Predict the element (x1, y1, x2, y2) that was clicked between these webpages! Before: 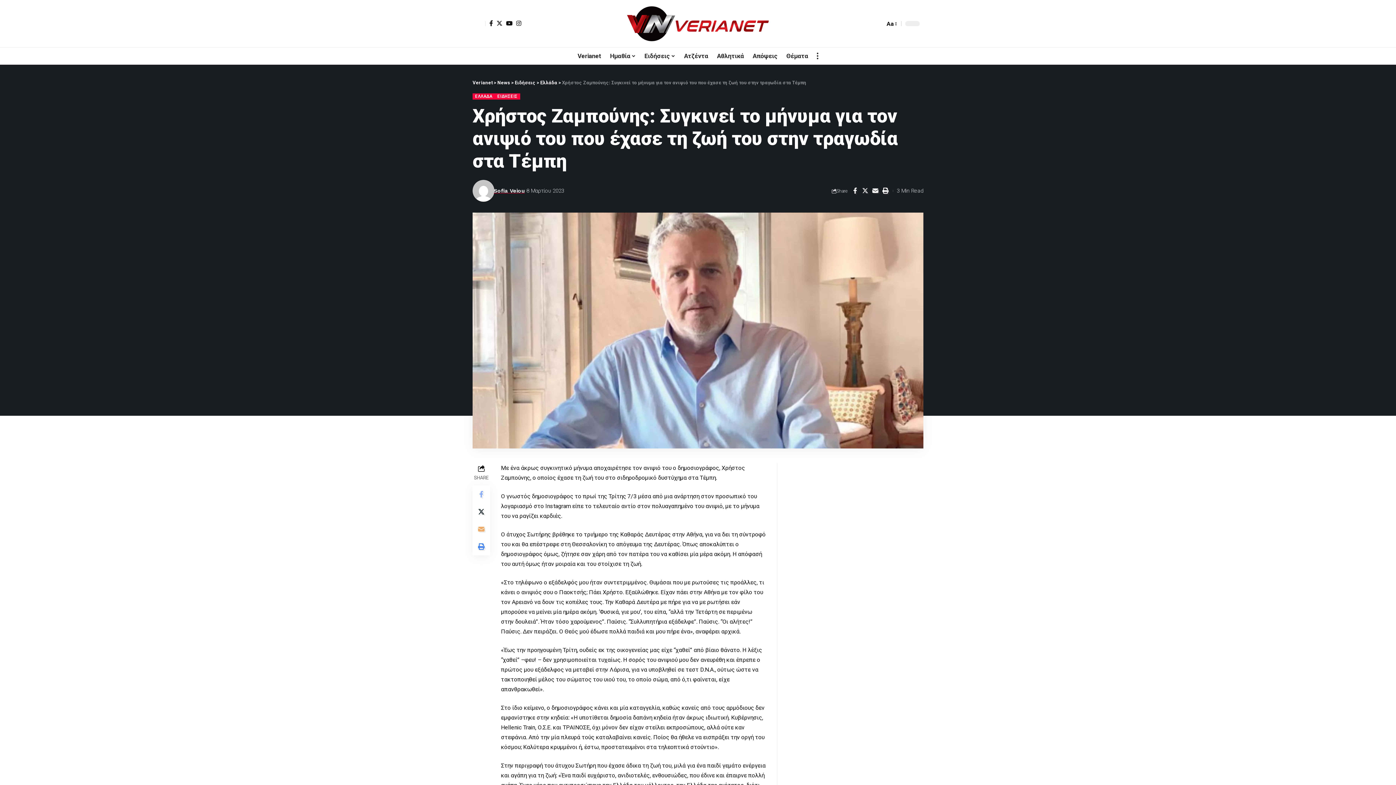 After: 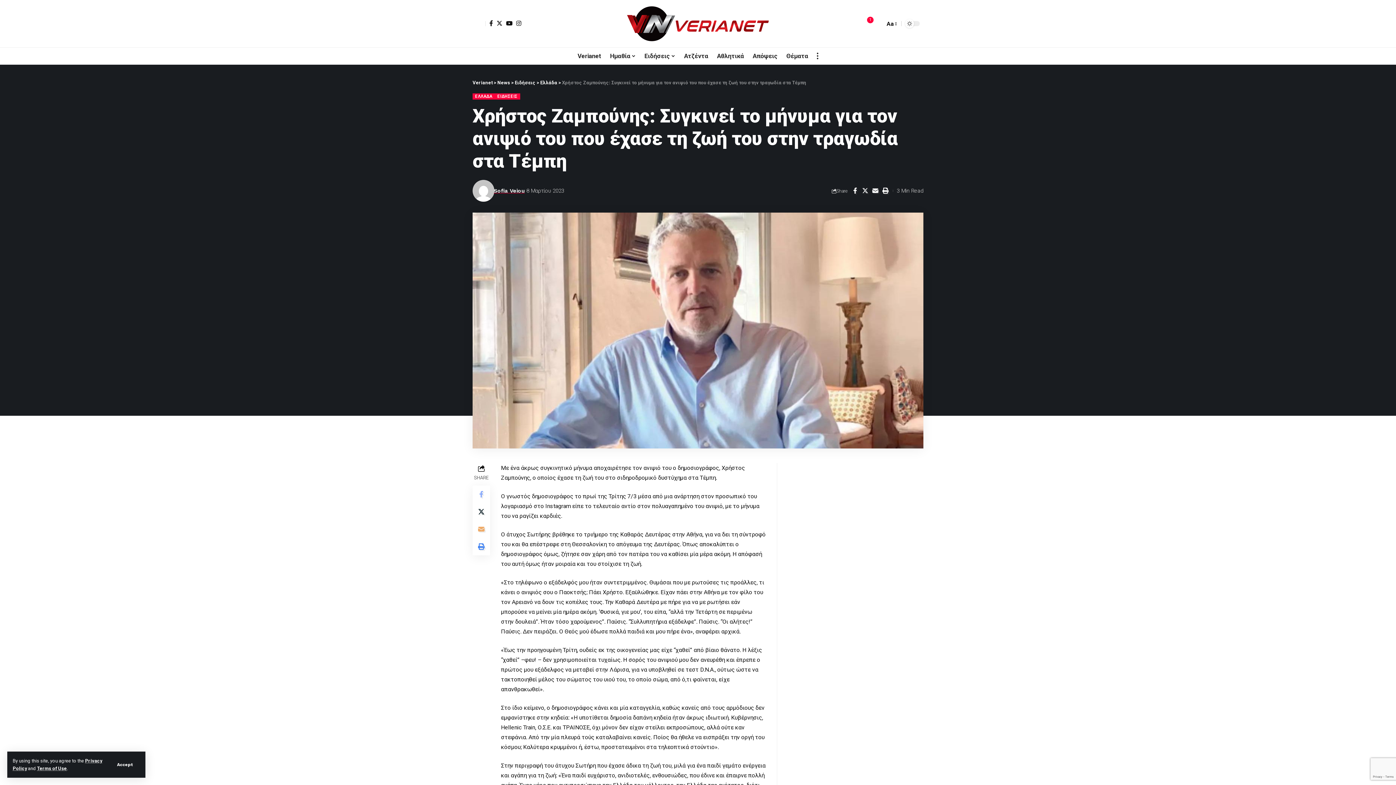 Action: bbox: (880, 185, 890, 196)